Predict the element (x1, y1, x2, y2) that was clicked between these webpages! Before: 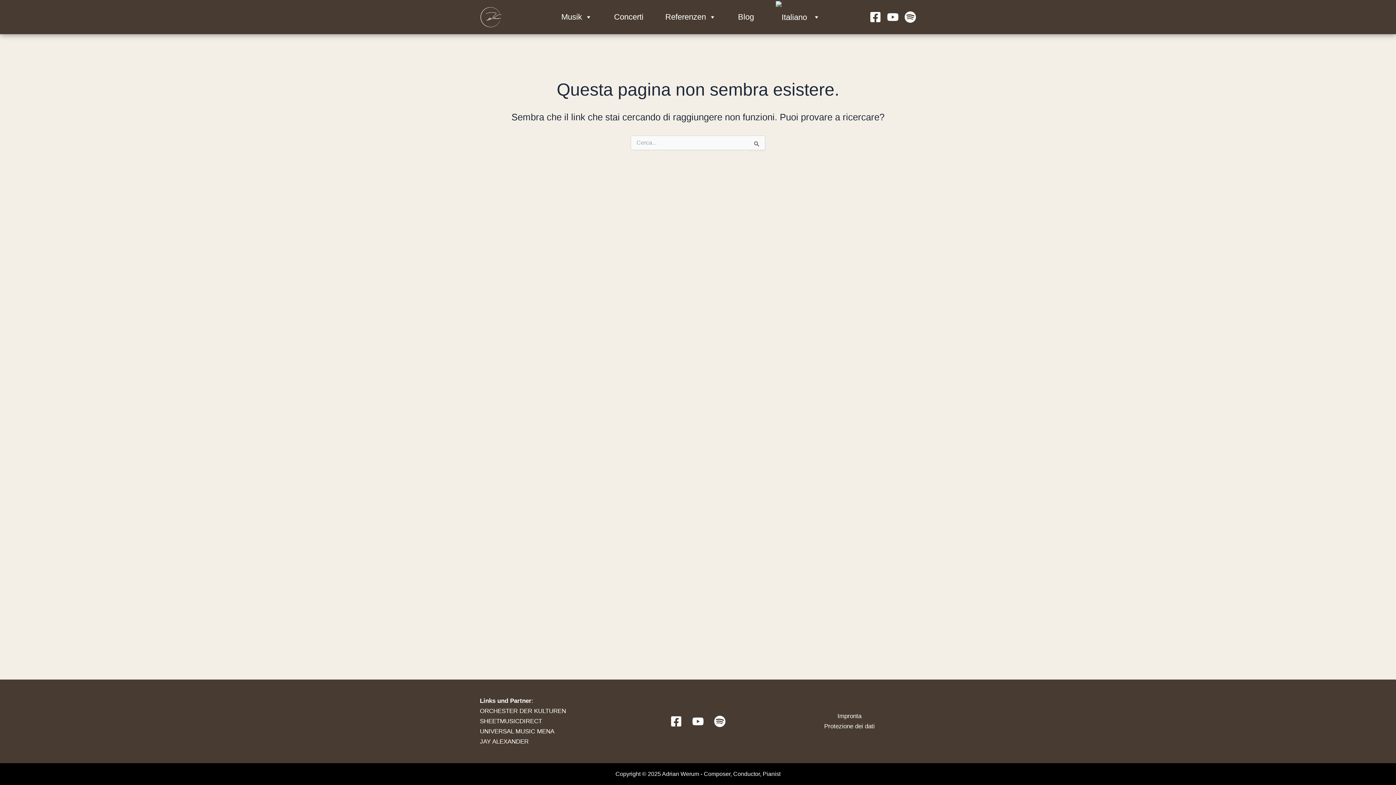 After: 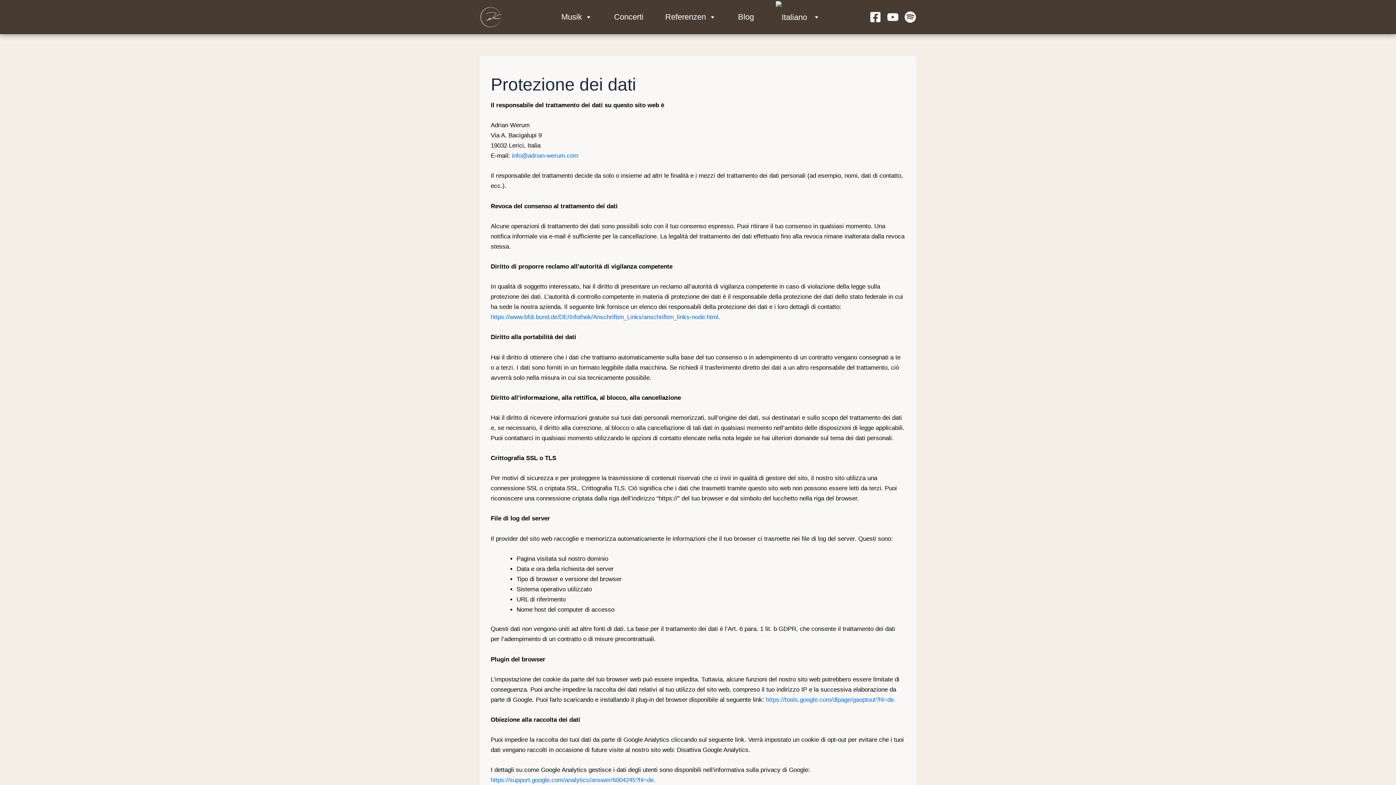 Action: label: Protezione dei dati bbox: (824, 721, 874, 732)